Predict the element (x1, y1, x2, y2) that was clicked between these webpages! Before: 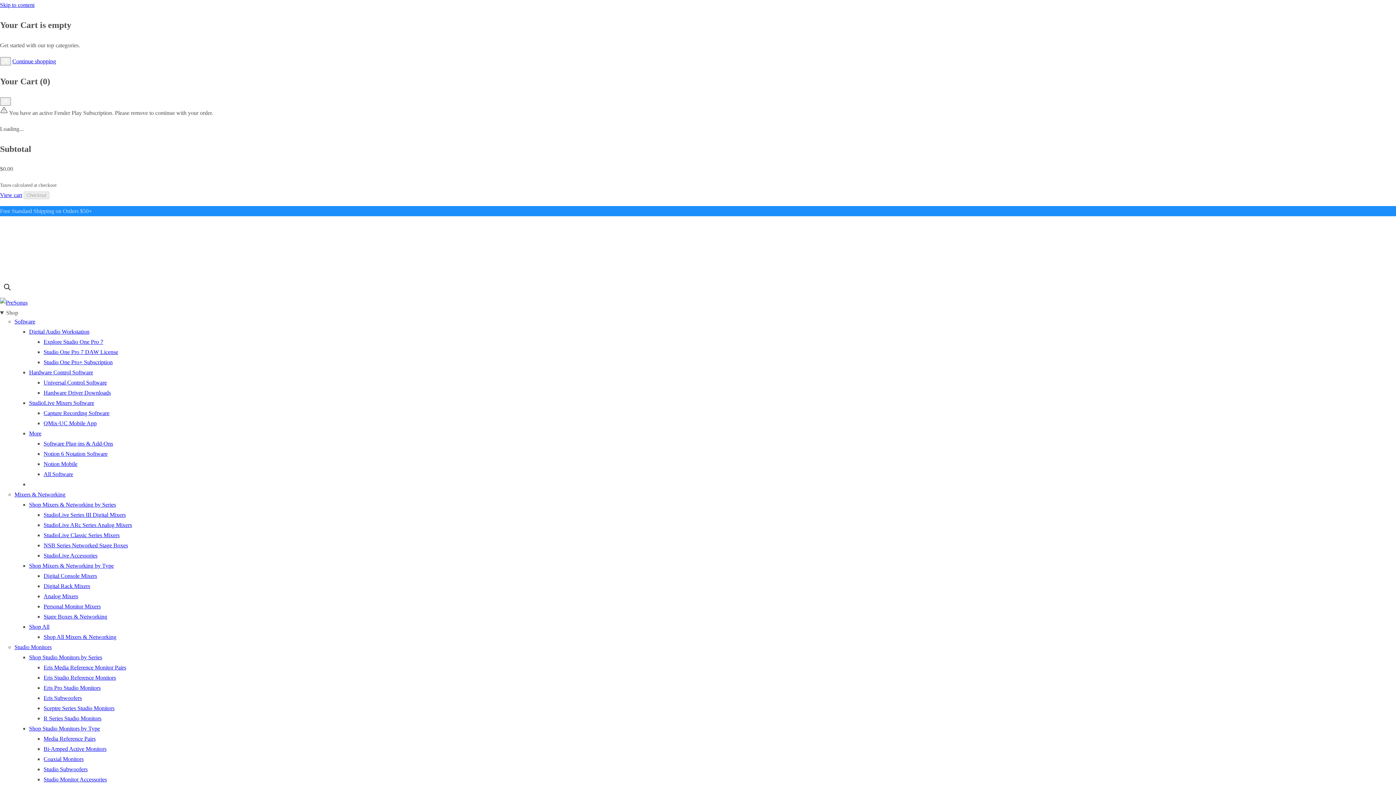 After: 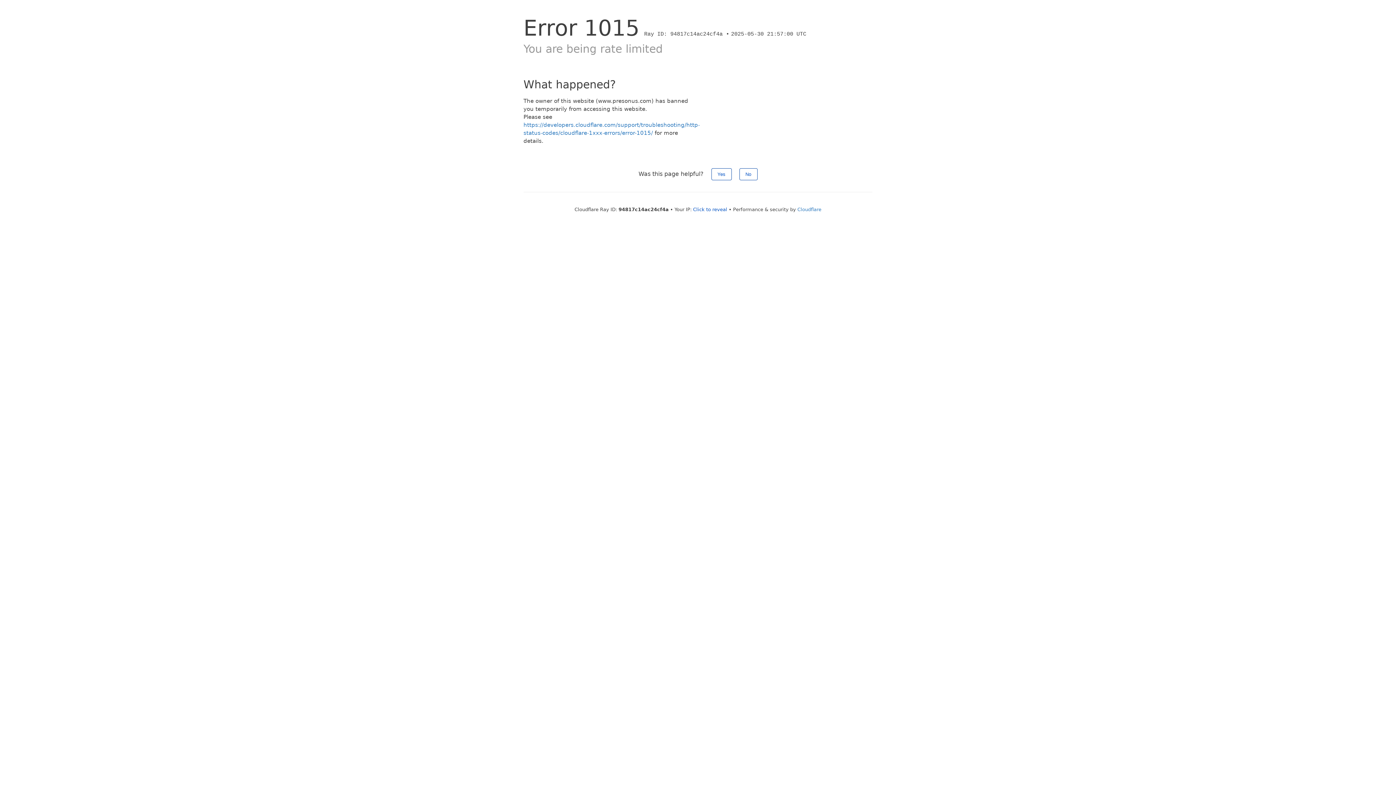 Action: label: Hardware Driver Downloads bbox: (43, 389, 110, 396)